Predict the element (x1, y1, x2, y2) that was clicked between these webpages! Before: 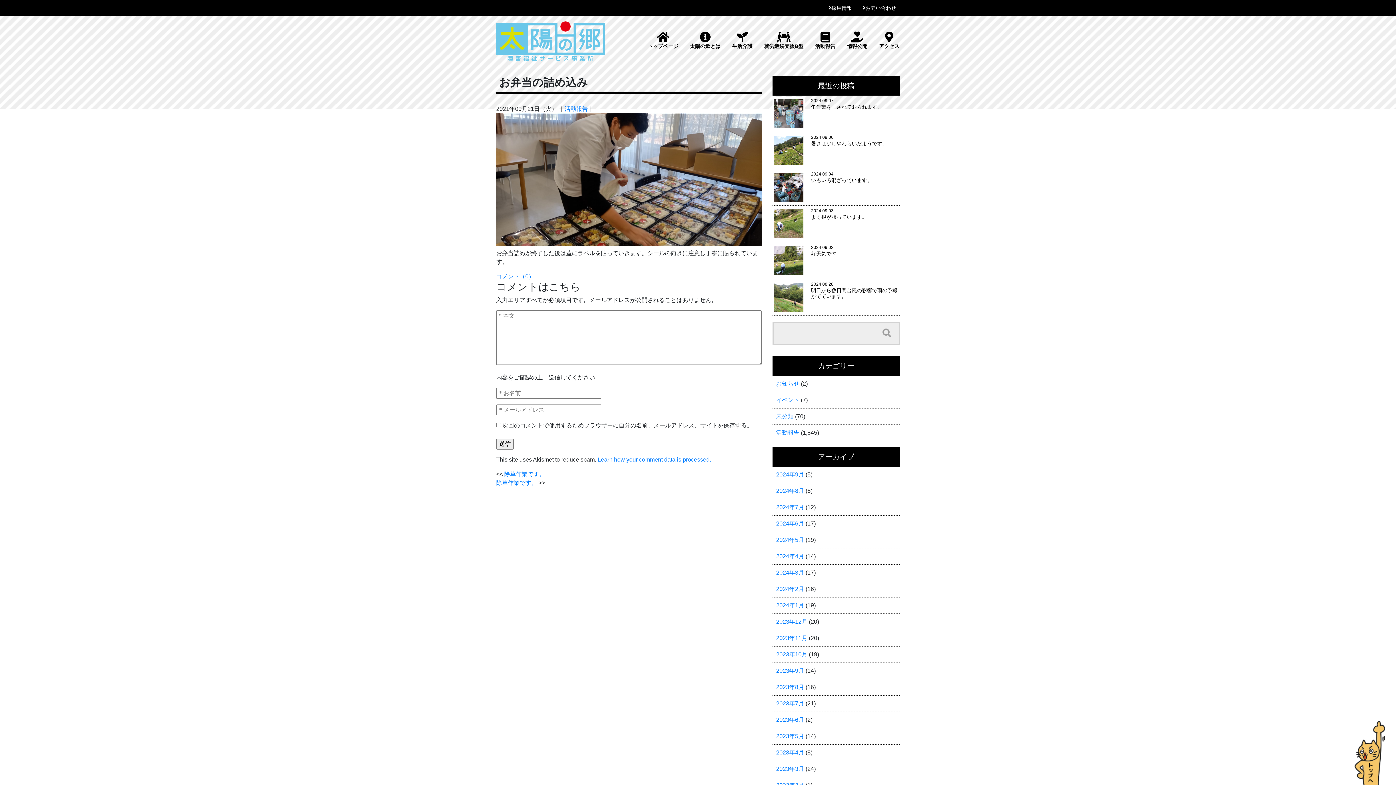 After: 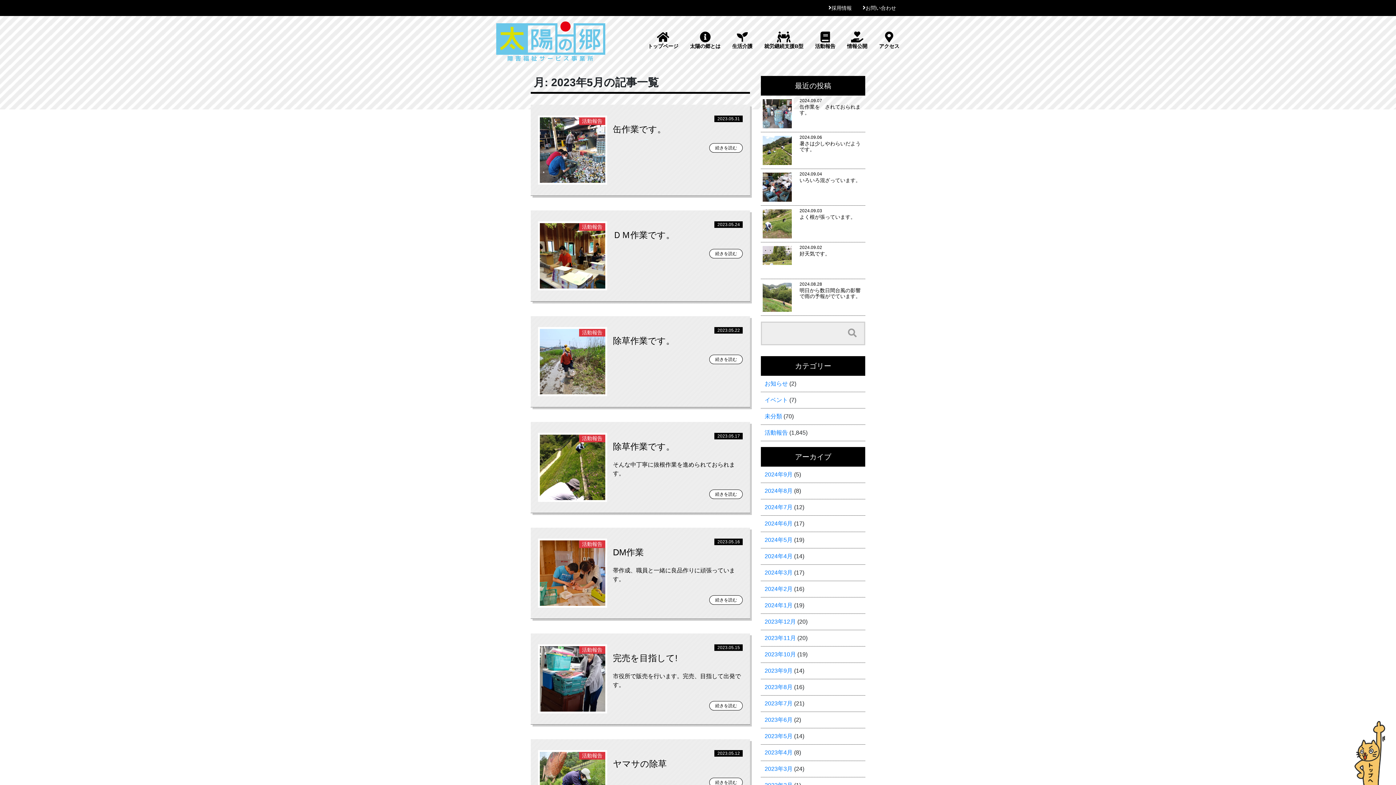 Action: bbox: (776, 733, 804, 739) label: 2023年5月